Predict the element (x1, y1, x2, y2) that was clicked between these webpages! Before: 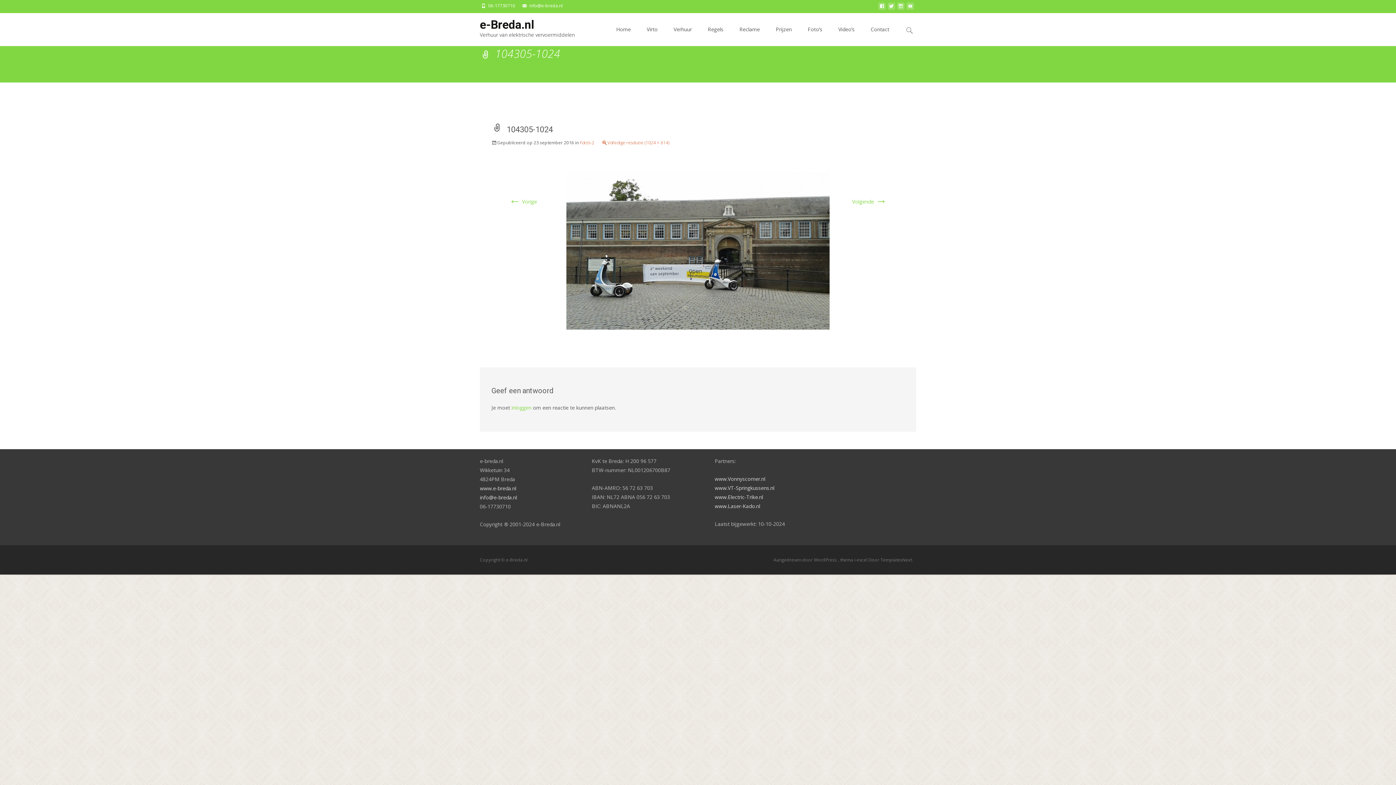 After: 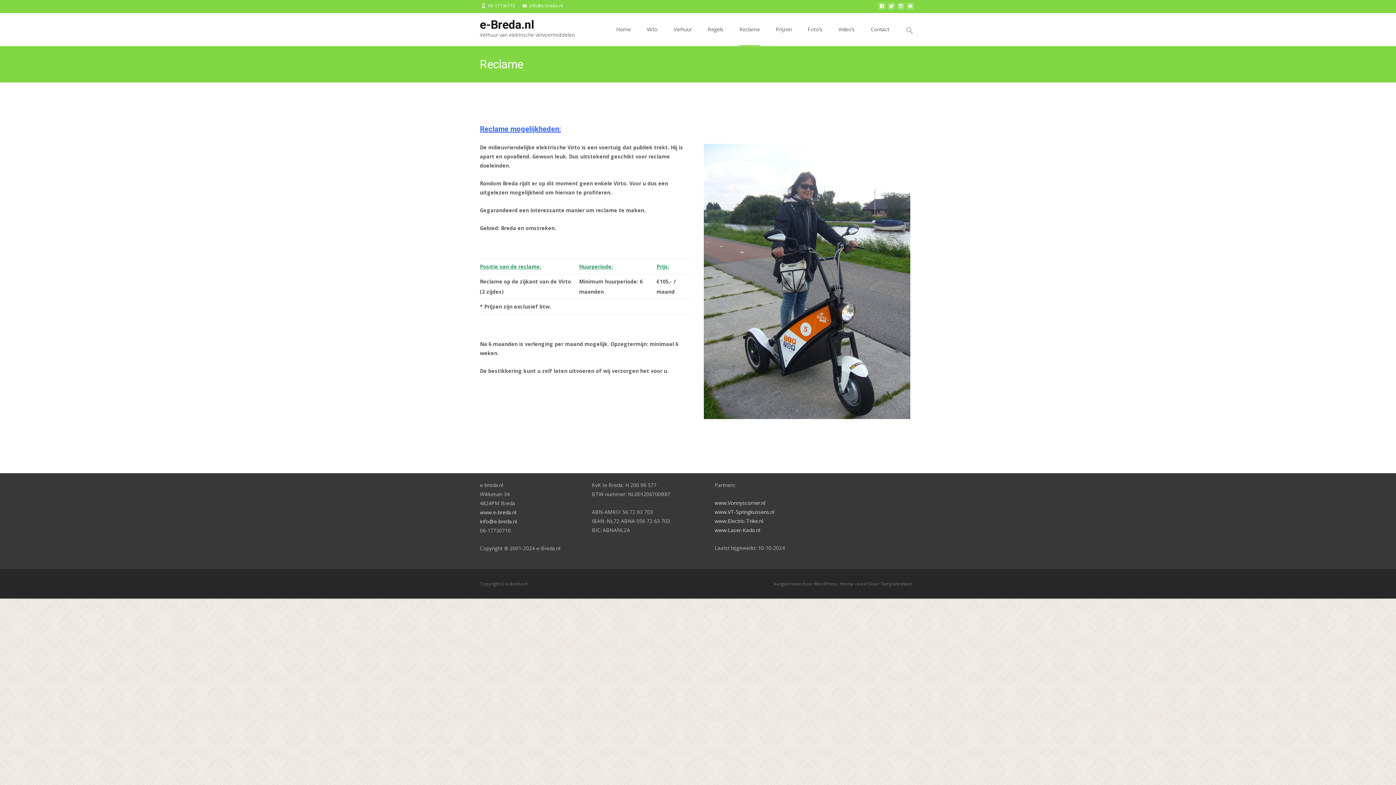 Action: bbox: (739, 13, 760, 45) label: Reclame